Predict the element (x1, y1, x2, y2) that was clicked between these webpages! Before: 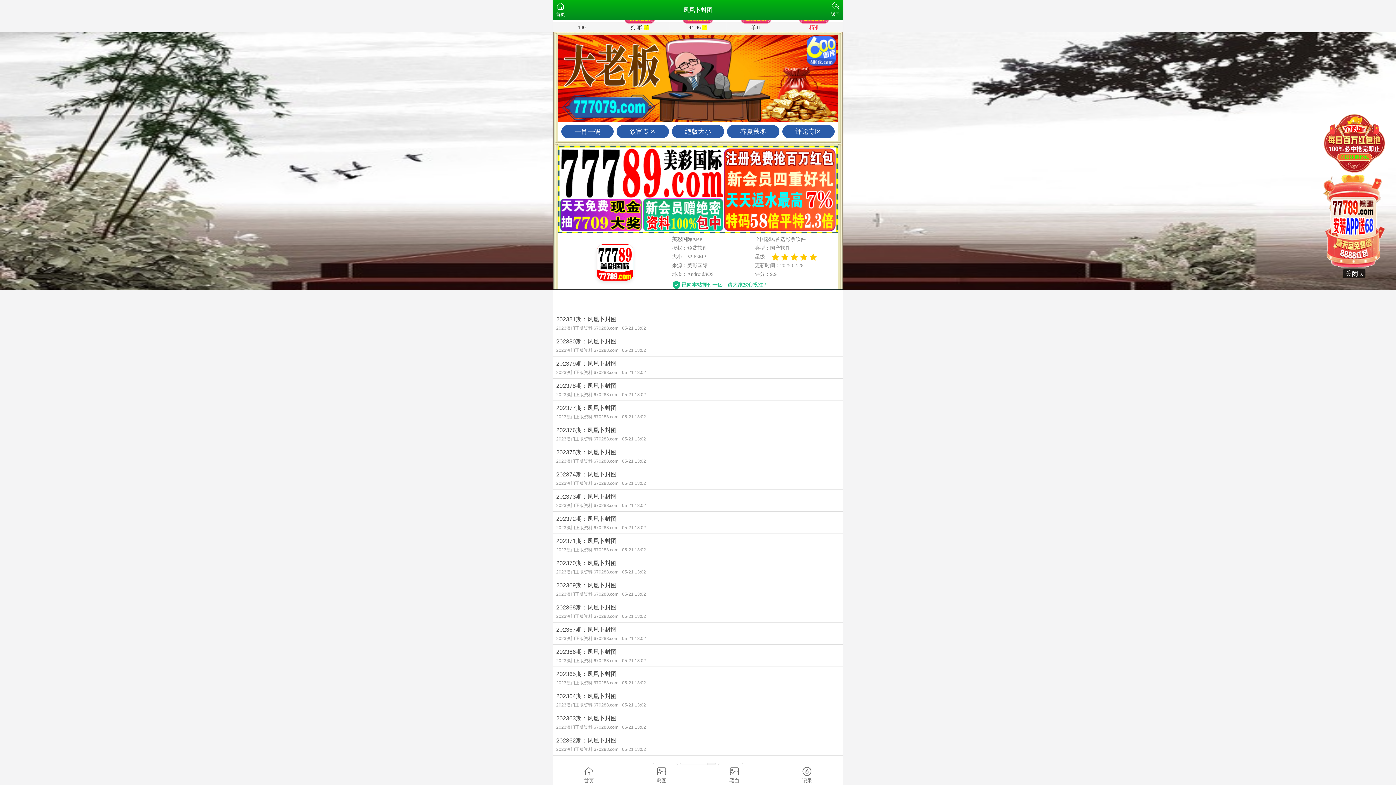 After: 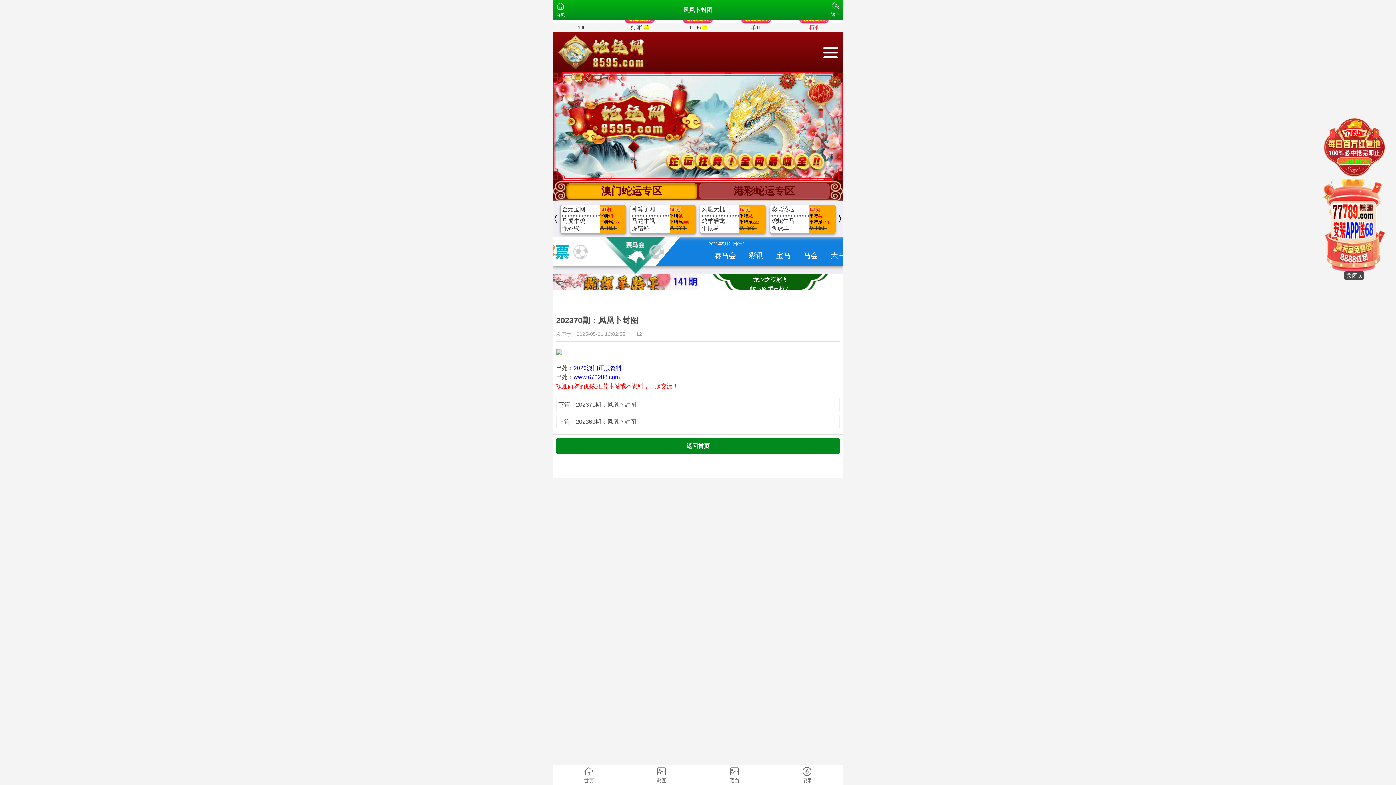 Action: label: 202370期：凤凰卜封图
2023澳门正版资料 670288.com05-21 13:02 bbox: (552, 556, 843, 578)